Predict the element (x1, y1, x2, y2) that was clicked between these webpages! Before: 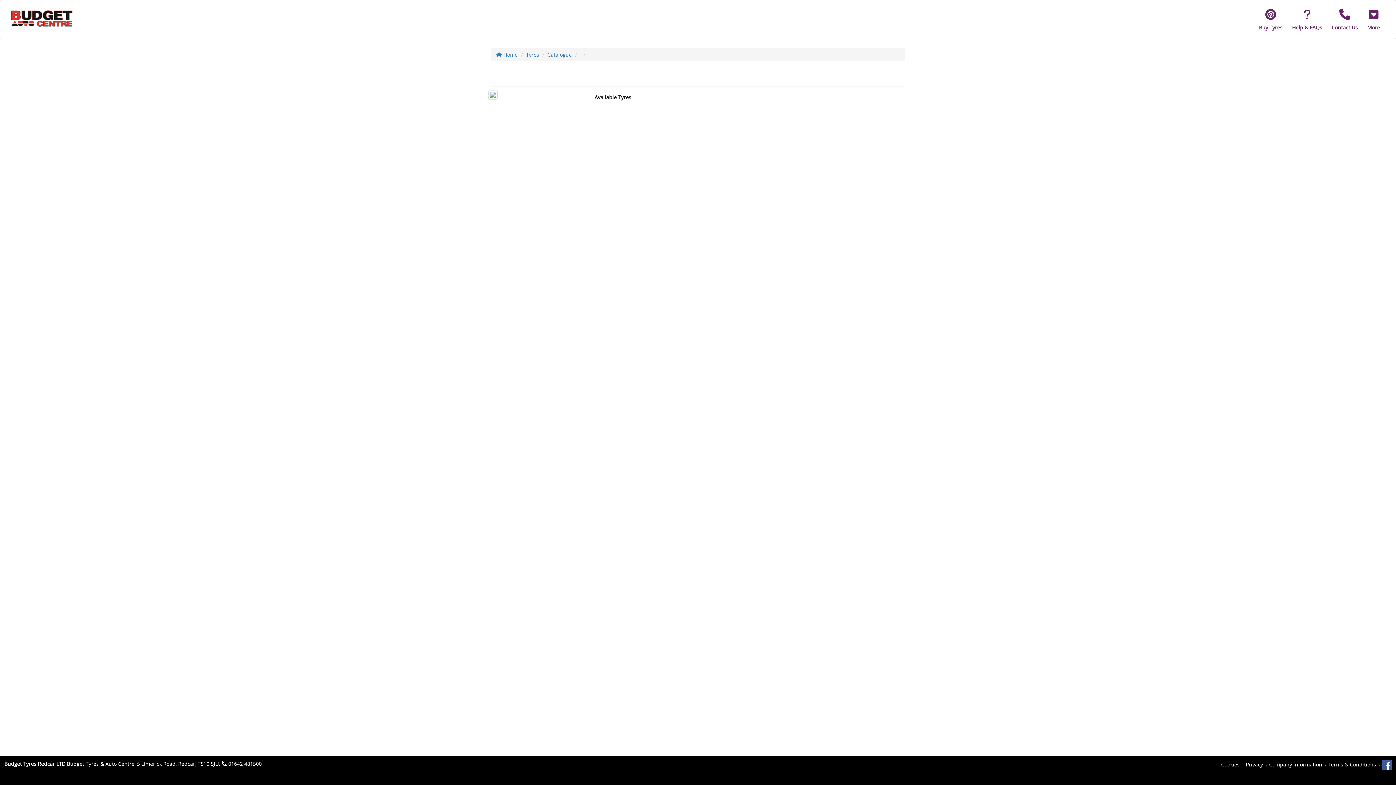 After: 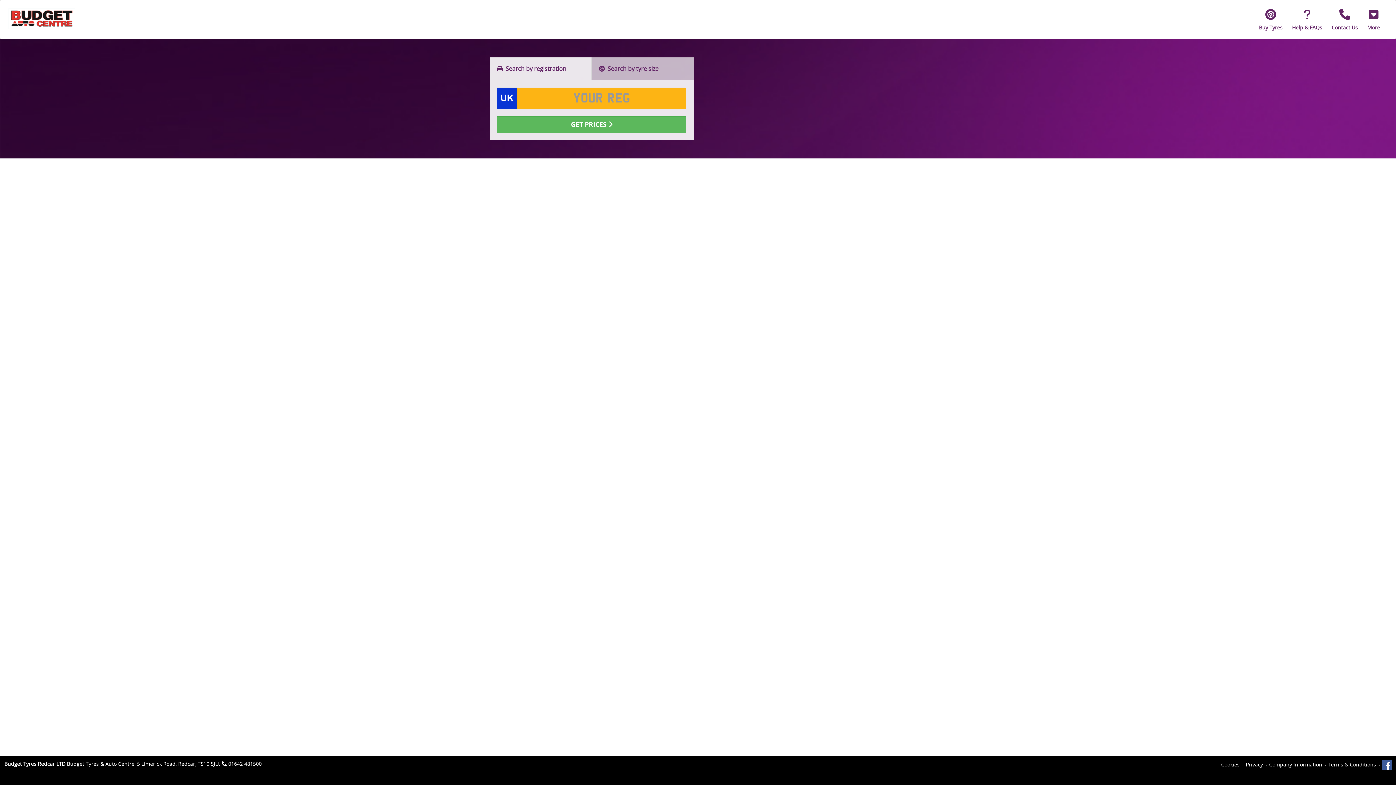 Action: label: Buy Tyres bbox: (1254, 4, 1287, 34)